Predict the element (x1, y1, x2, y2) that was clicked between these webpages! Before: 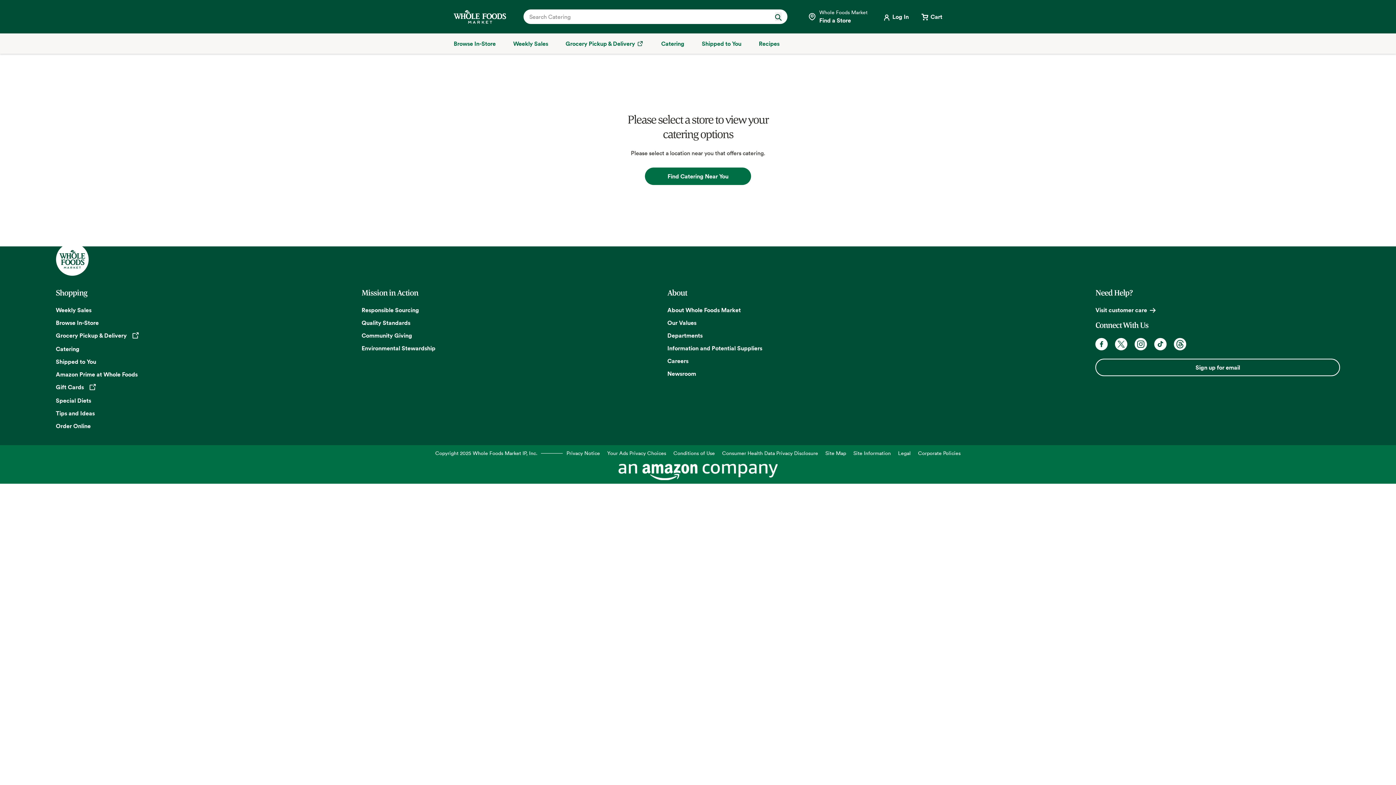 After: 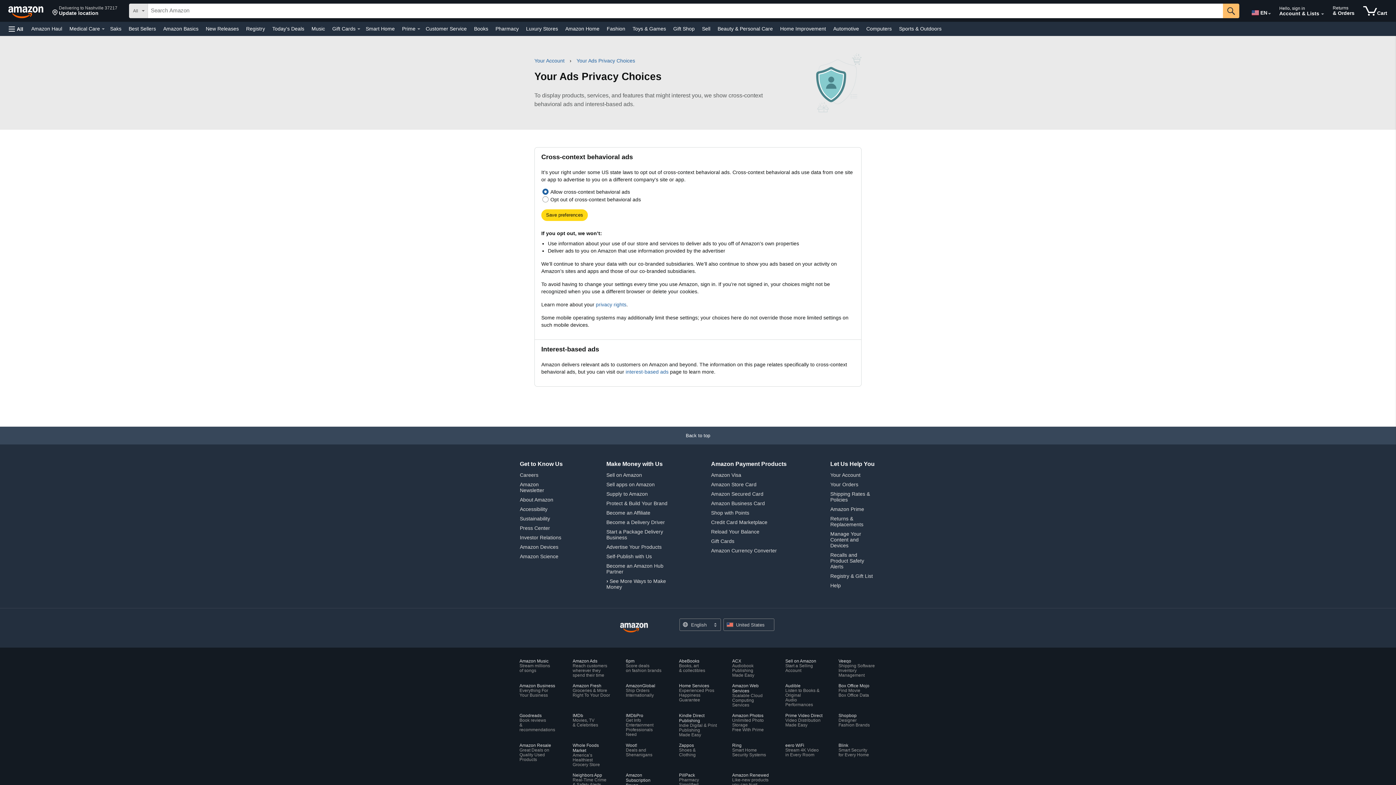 Action: label: Your Ads Privacy Choices bbox: (607, 449, 666, 456)